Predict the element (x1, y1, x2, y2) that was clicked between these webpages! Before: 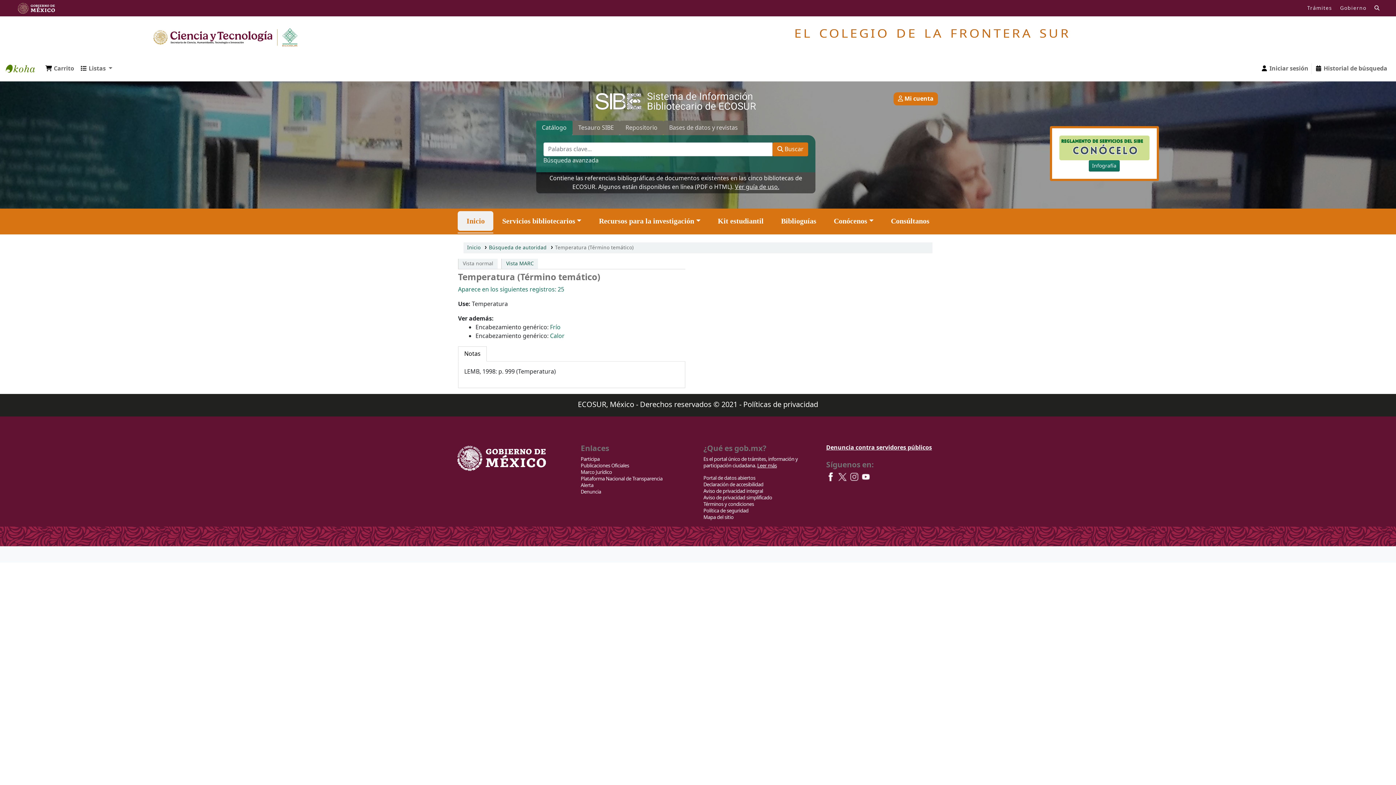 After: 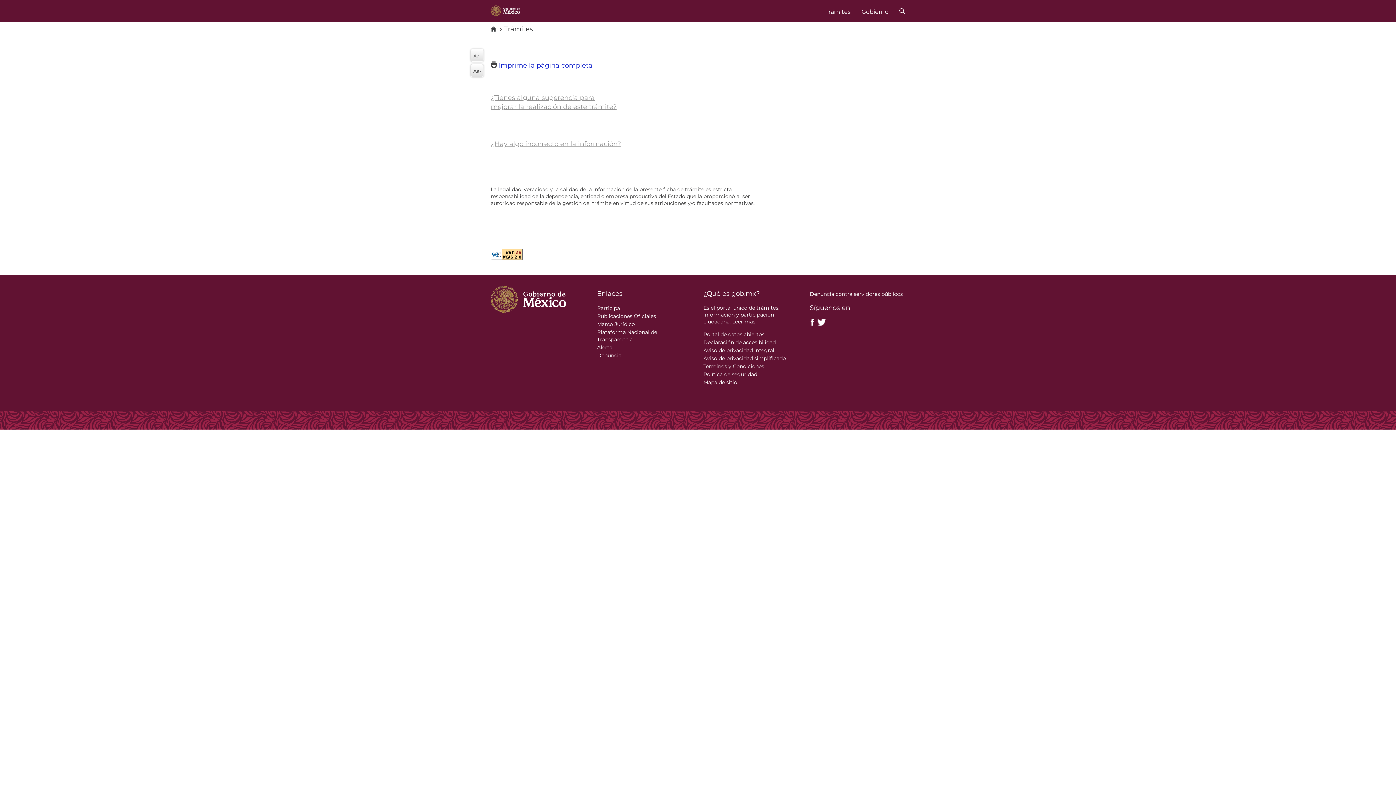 Action: bbox: (826, 443, 932, 452) label: Denuncia contra servidores públicos